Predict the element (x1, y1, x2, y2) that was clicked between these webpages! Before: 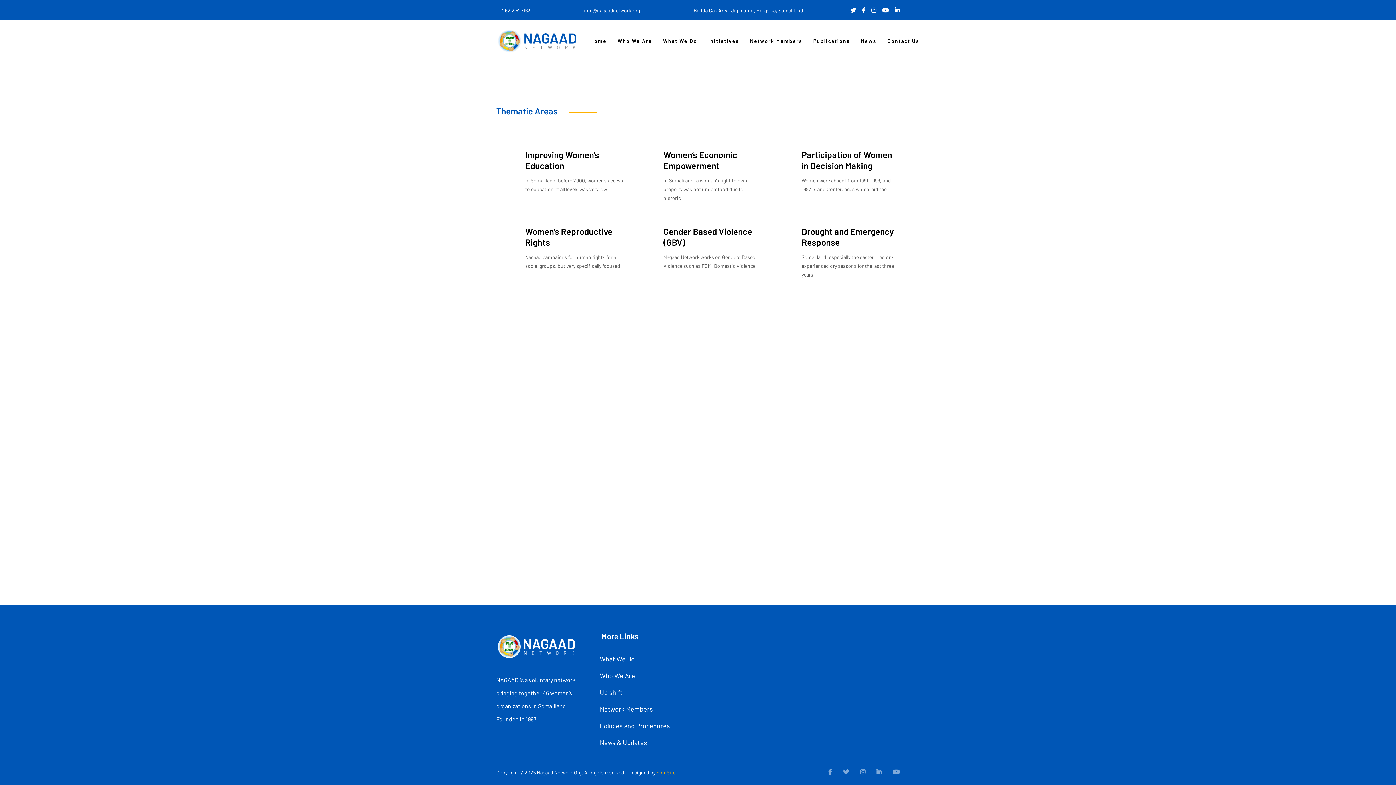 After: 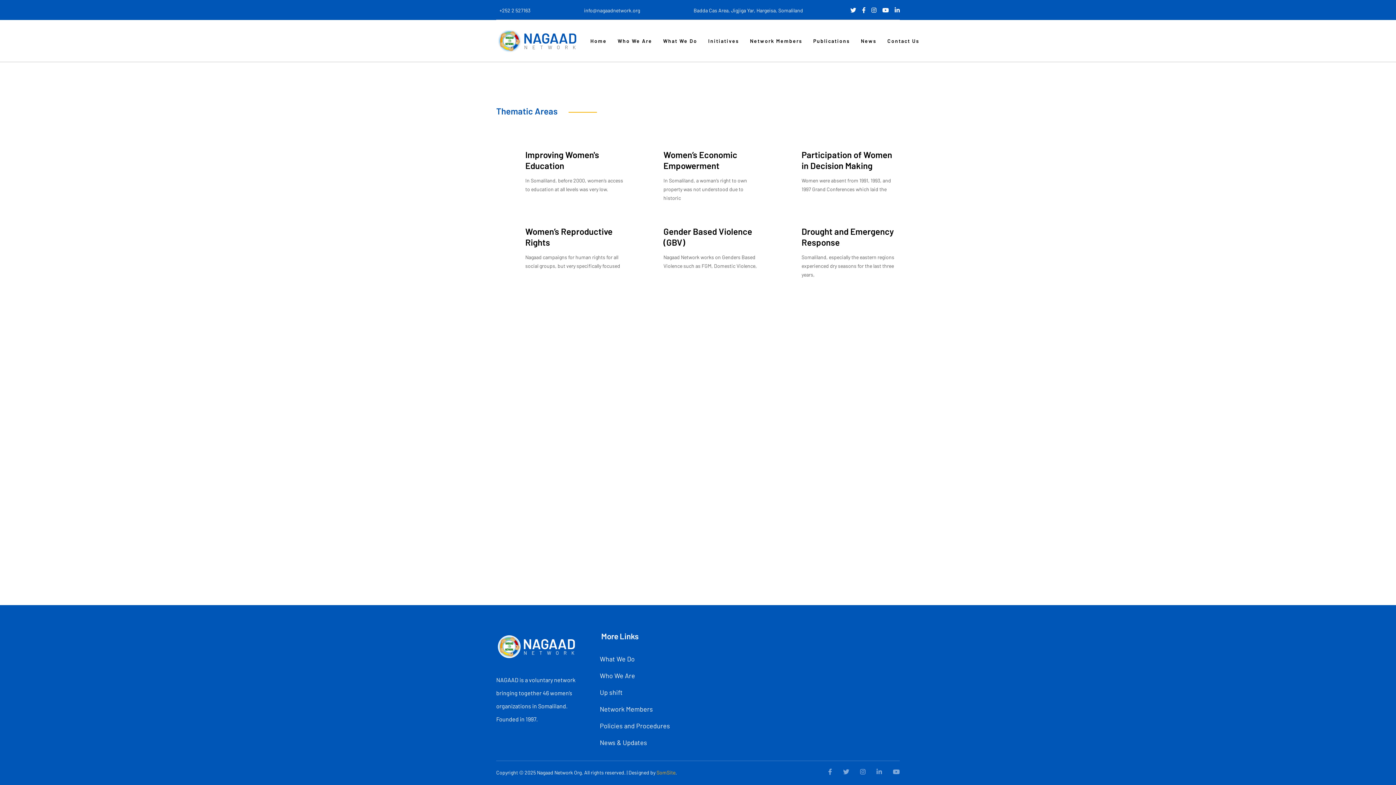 Action: bbox: (657, 20, 702, 62) label: What We Do